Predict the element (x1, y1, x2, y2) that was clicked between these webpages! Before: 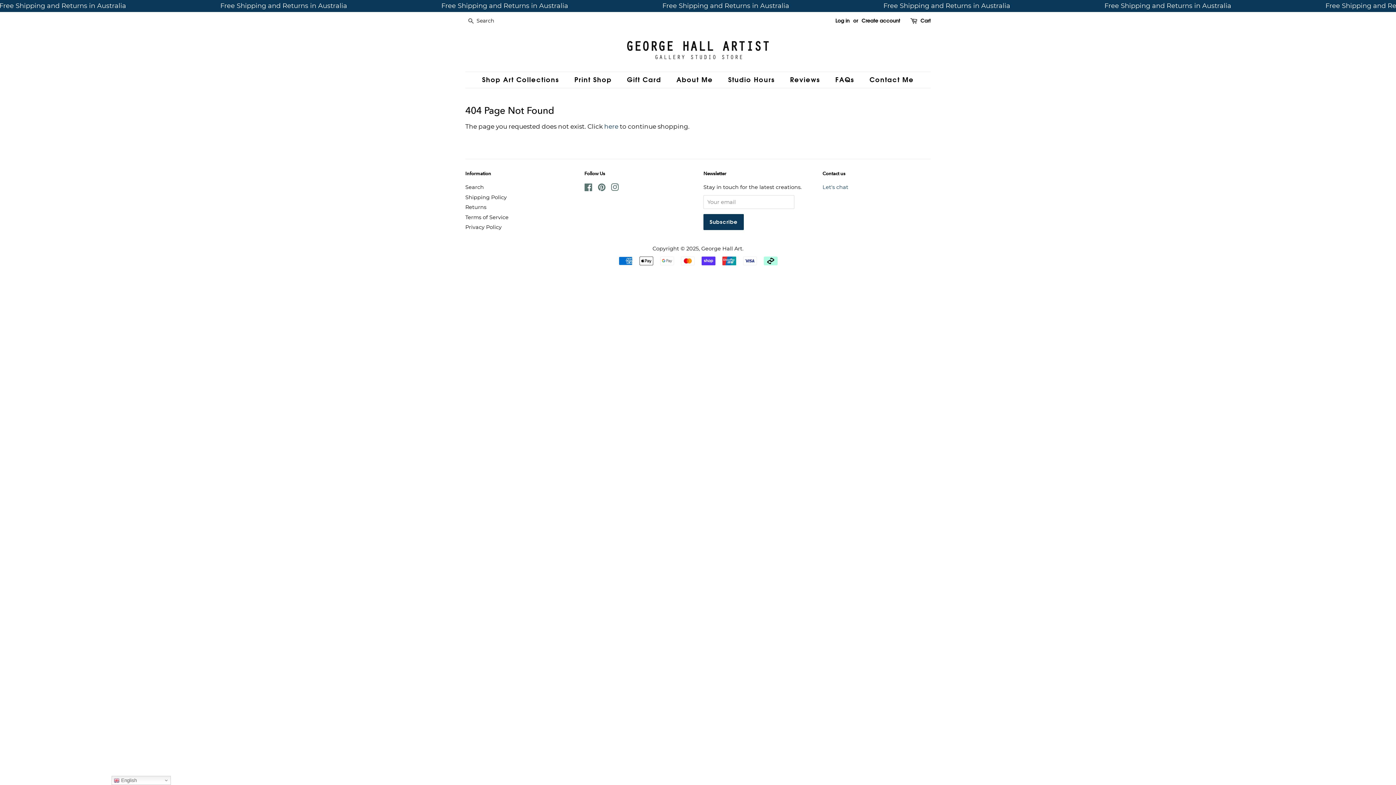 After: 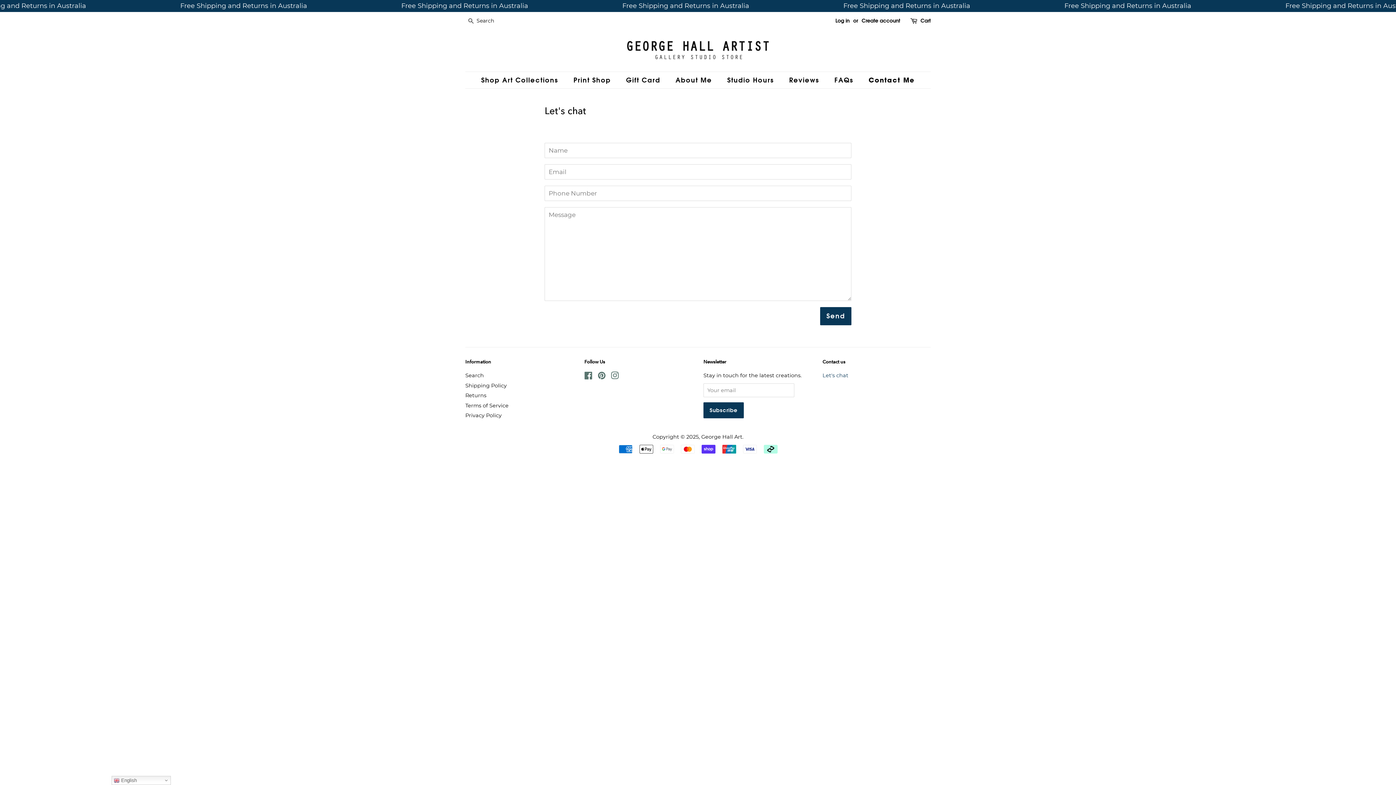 Action: label: Contact Me bbox: (864, 72, 914, 88)